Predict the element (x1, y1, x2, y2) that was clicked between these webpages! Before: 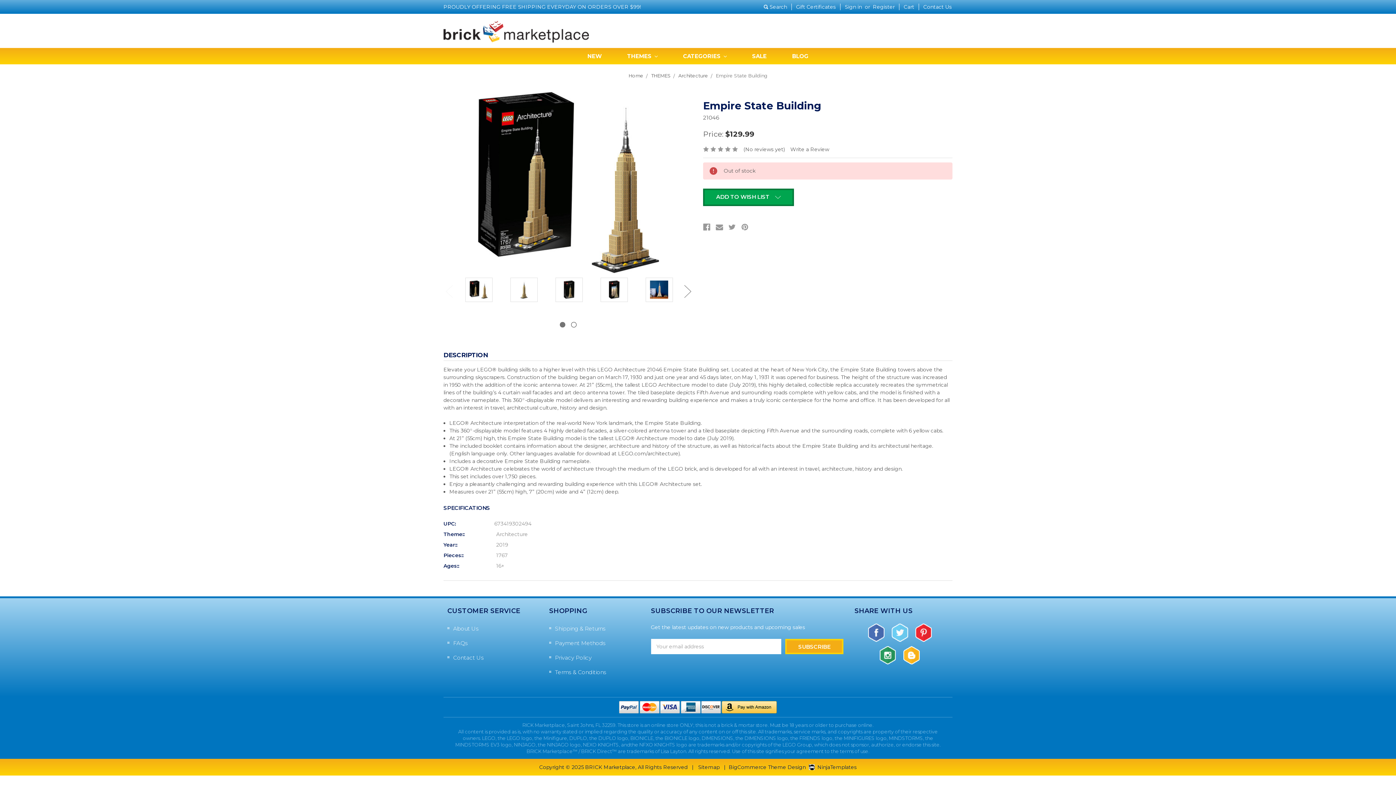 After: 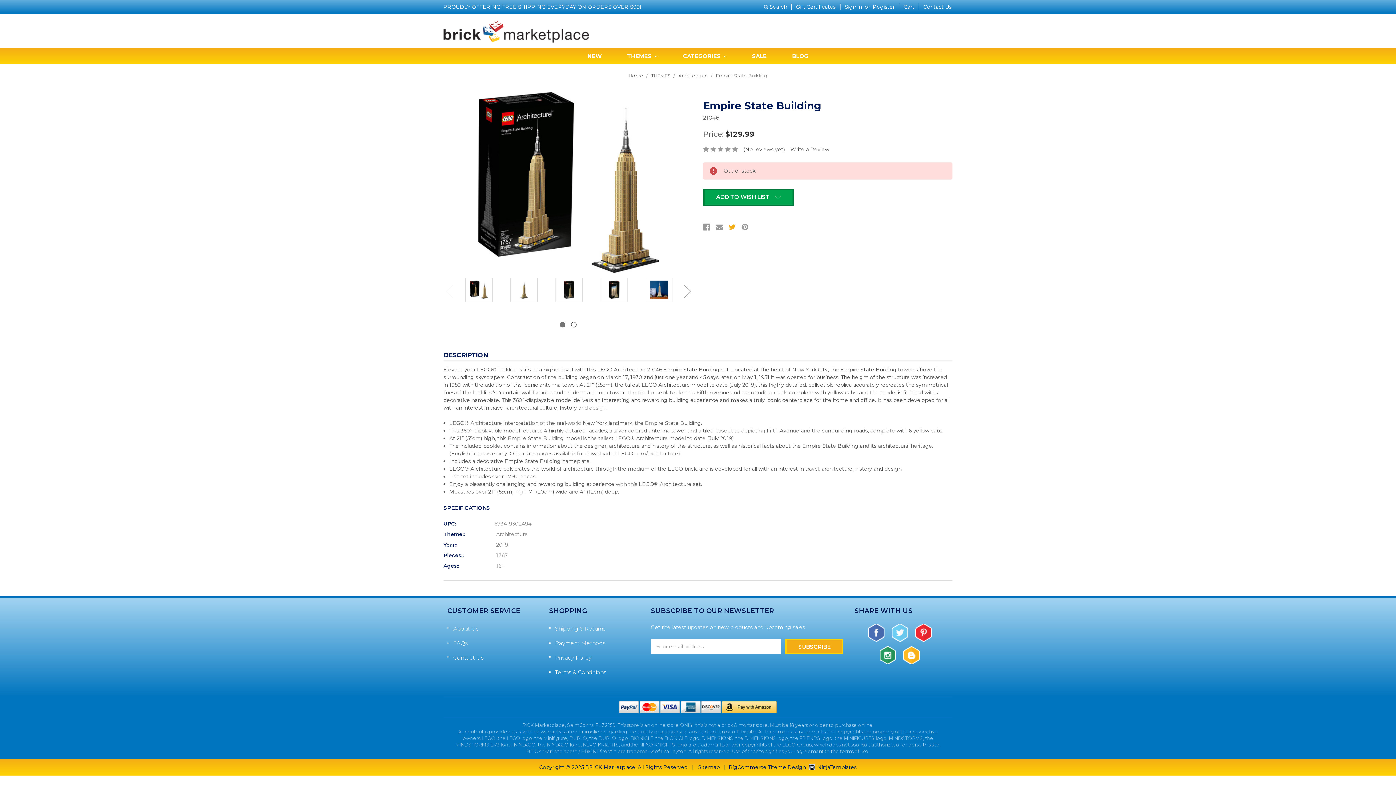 Action: bbox: (728, 223, 735, 230)